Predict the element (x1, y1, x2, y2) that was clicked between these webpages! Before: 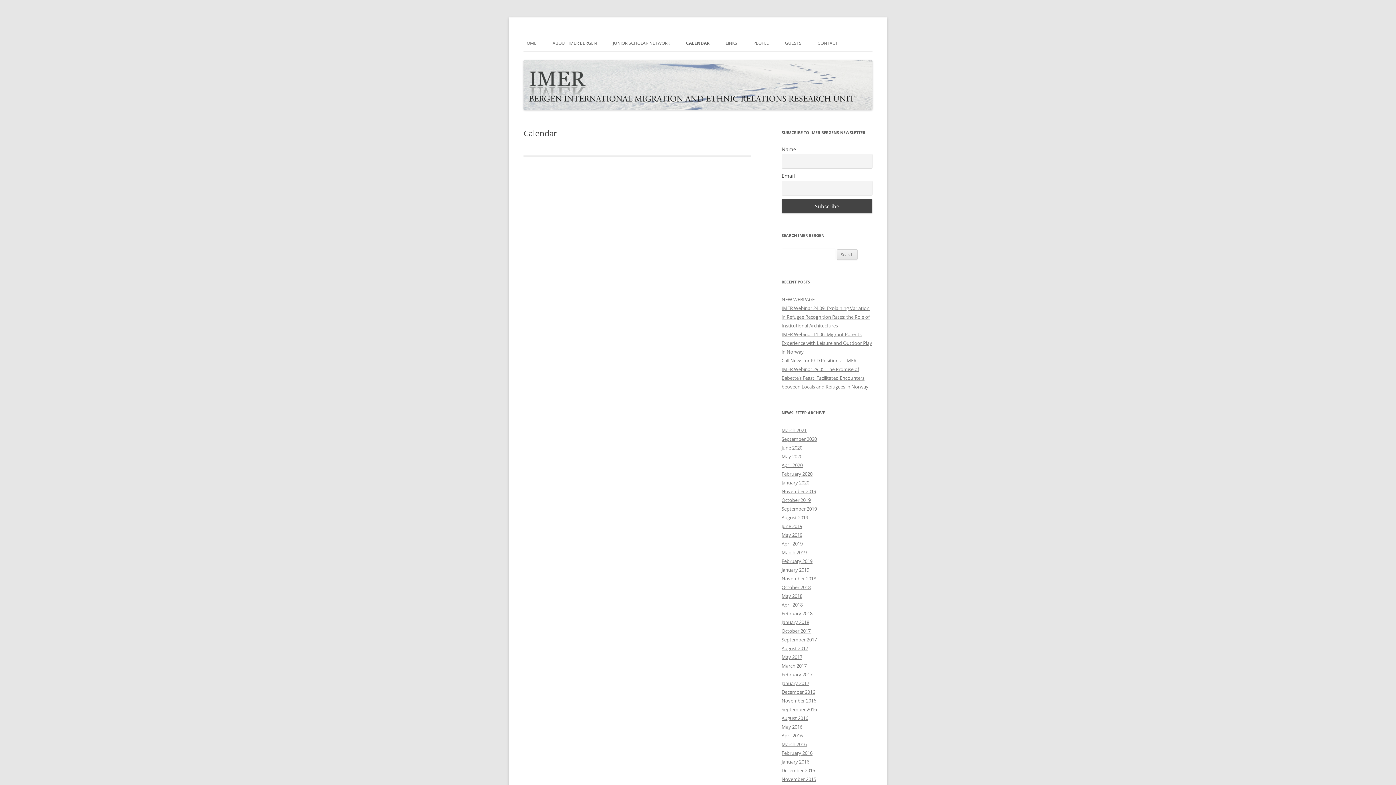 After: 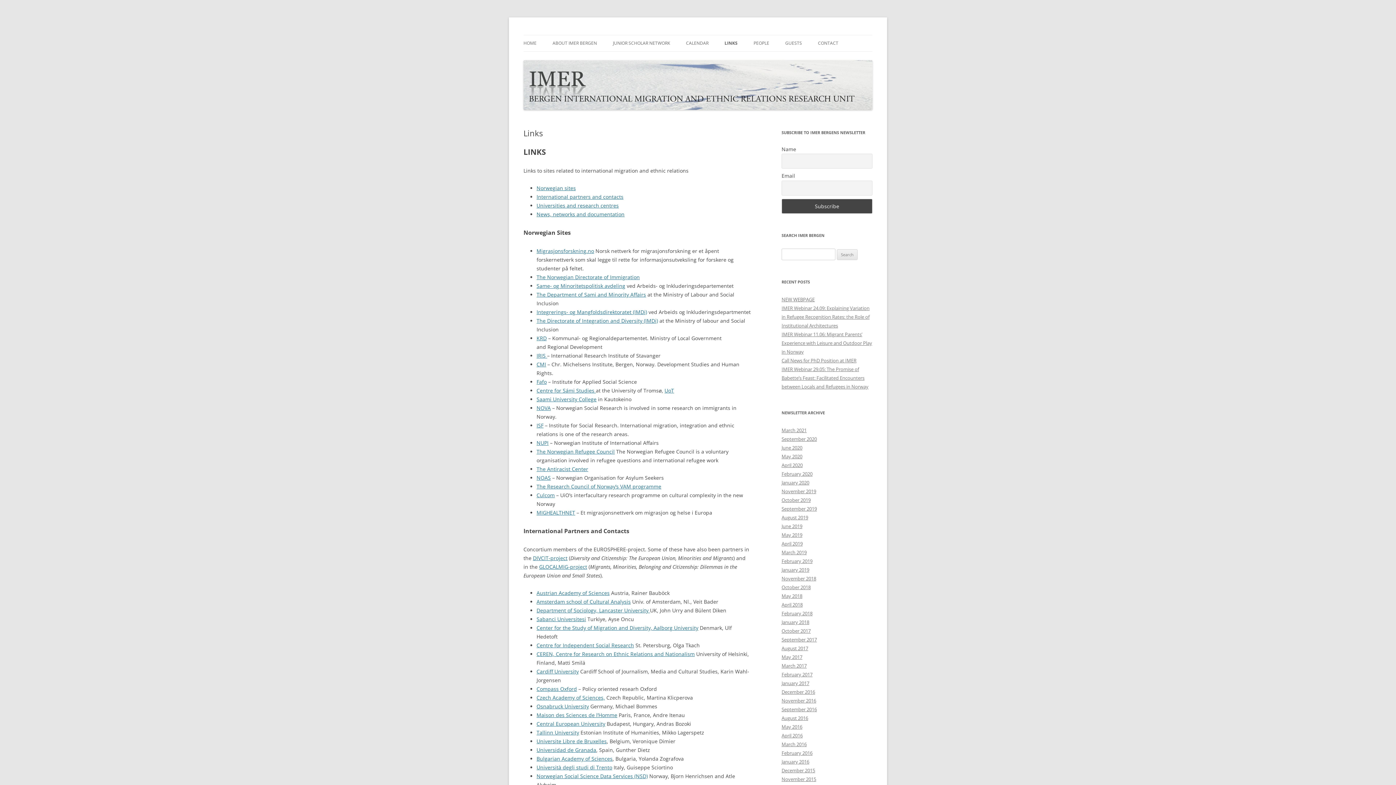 Action: label: LINKS bbox: (725, 35, 737, 51)